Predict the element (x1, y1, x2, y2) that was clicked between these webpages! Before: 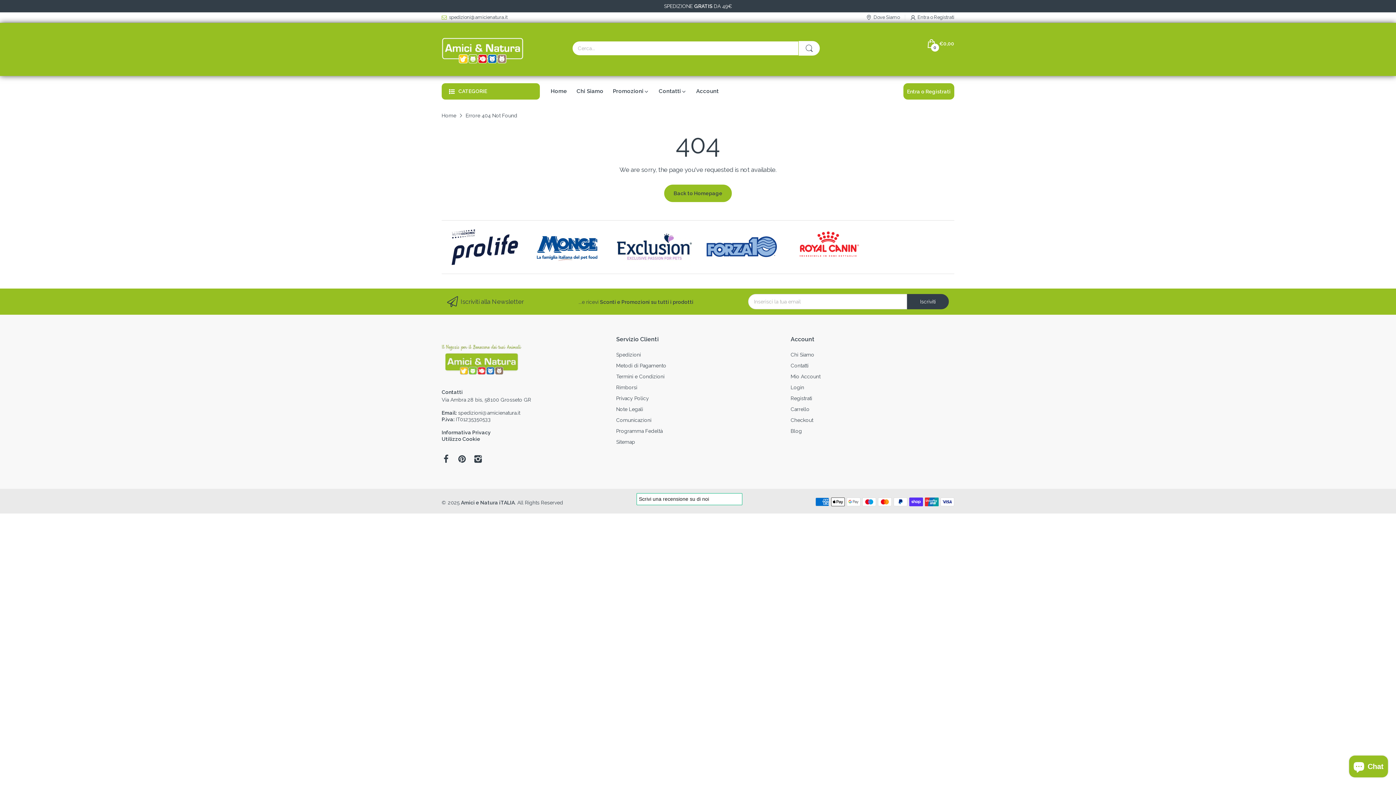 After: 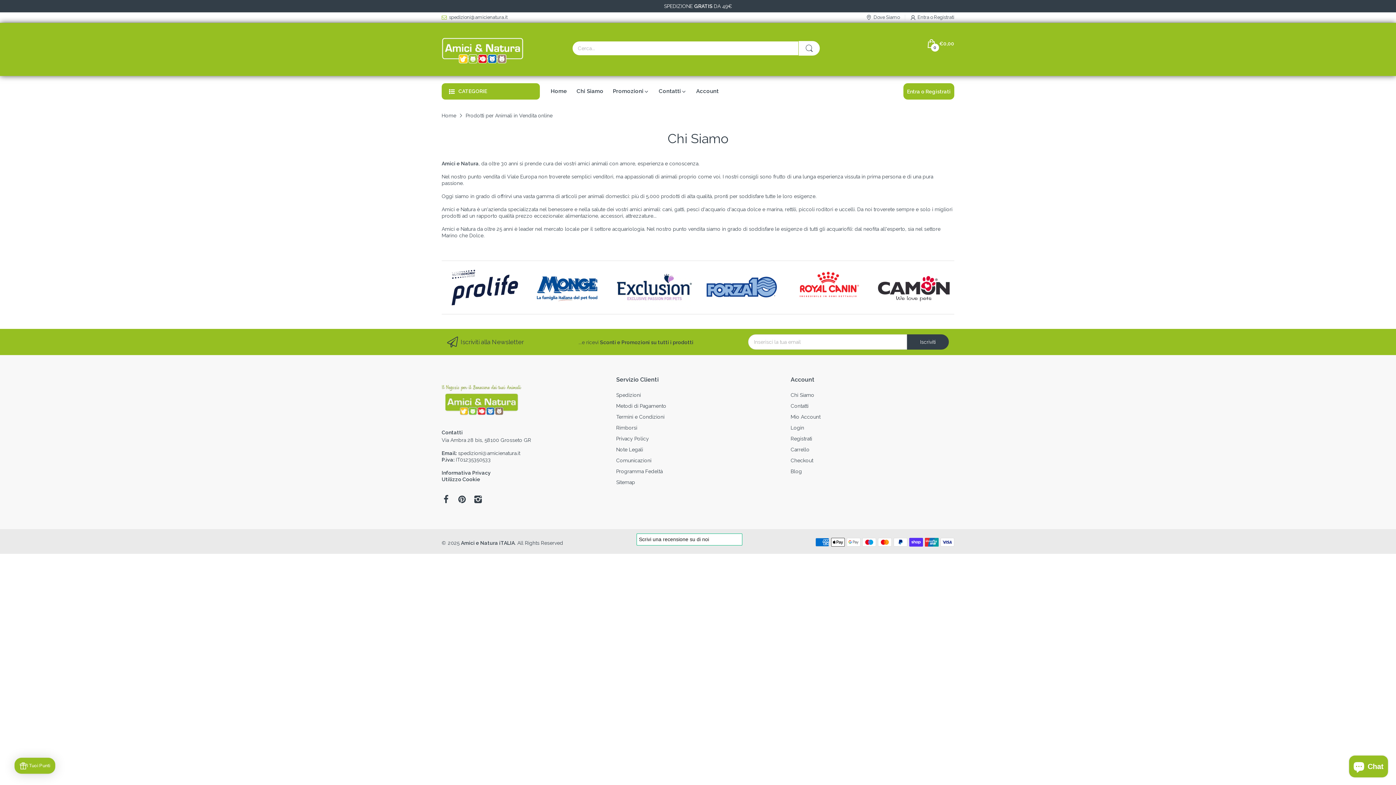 Action: bbox: (790, 344, 814, 349) label: Chi Siamo